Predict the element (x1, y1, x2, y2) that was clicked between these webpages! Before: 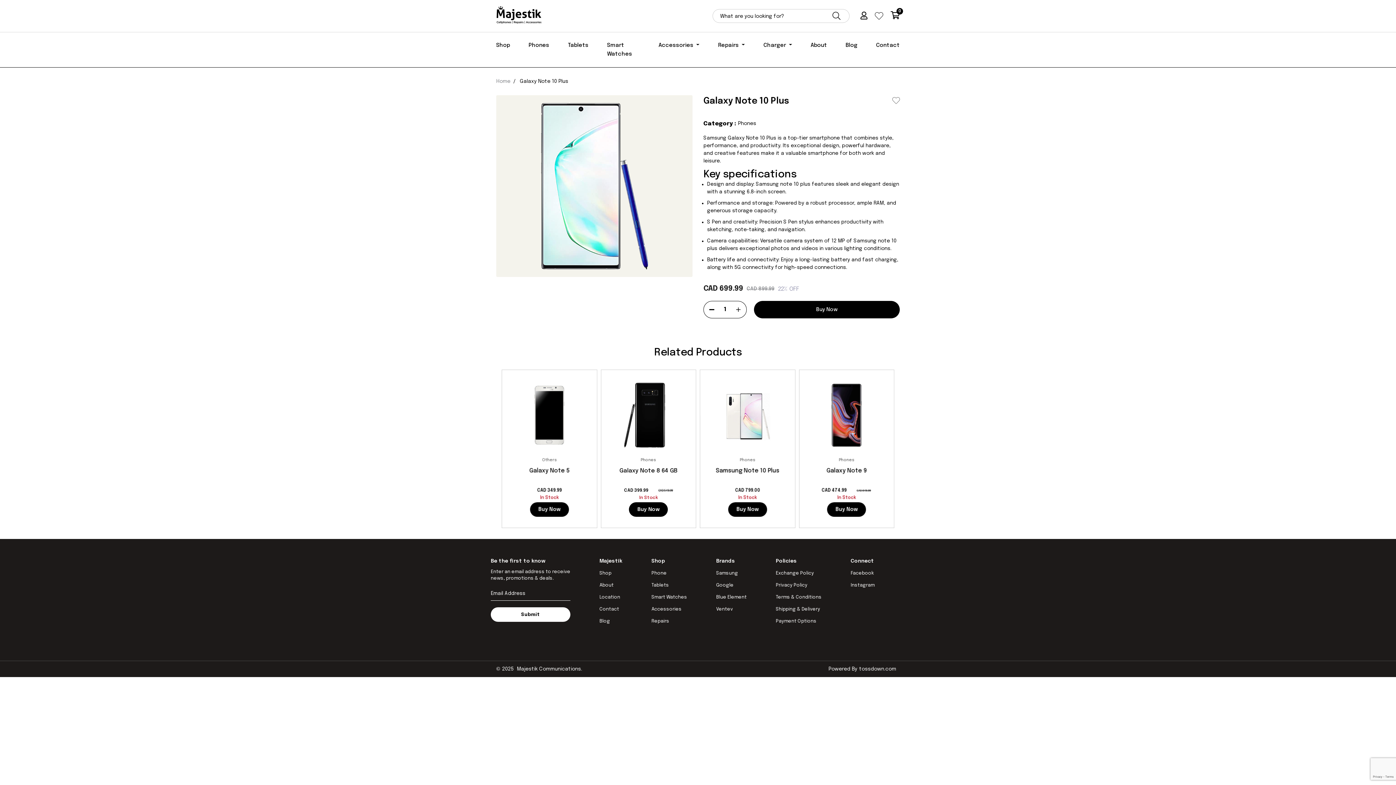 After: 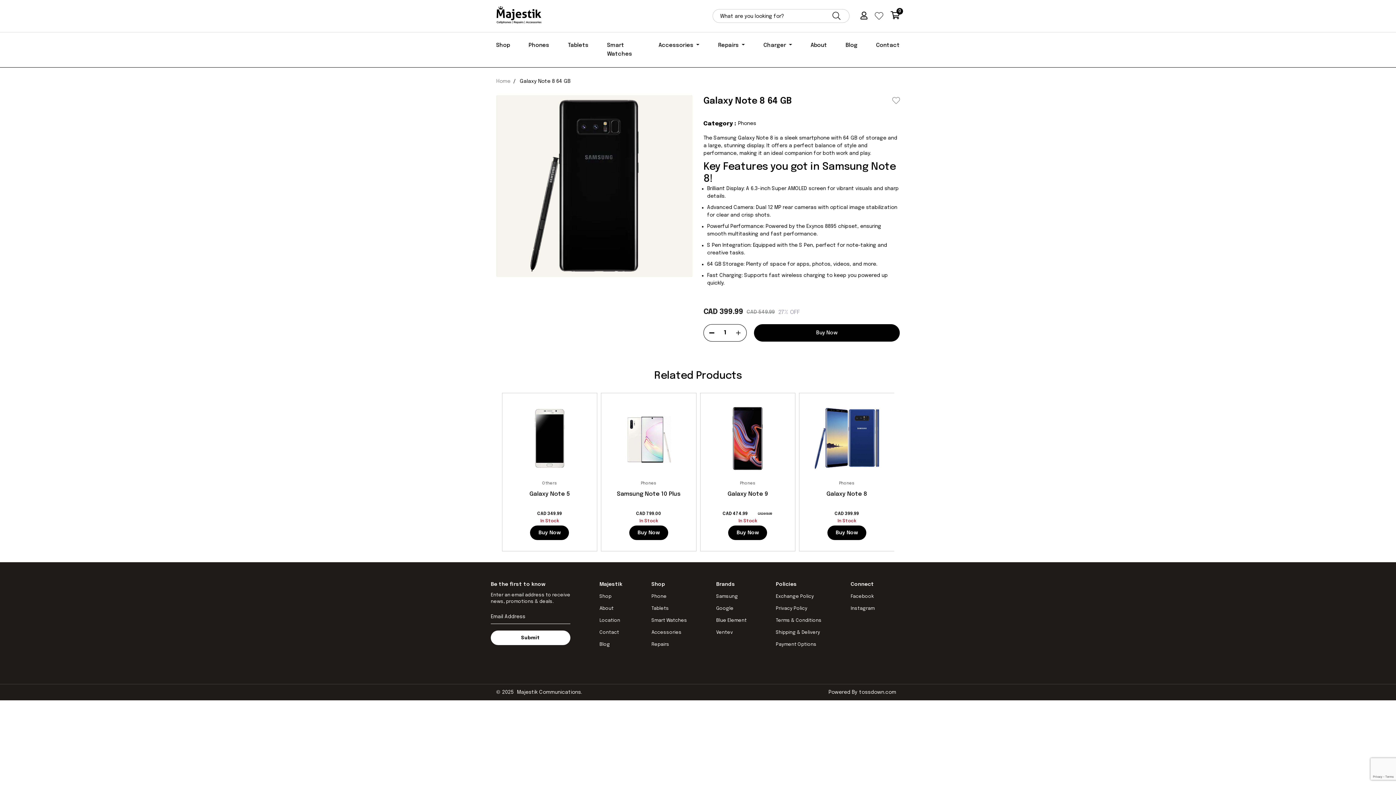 Action: bbox: (805, 381, 888, 449)